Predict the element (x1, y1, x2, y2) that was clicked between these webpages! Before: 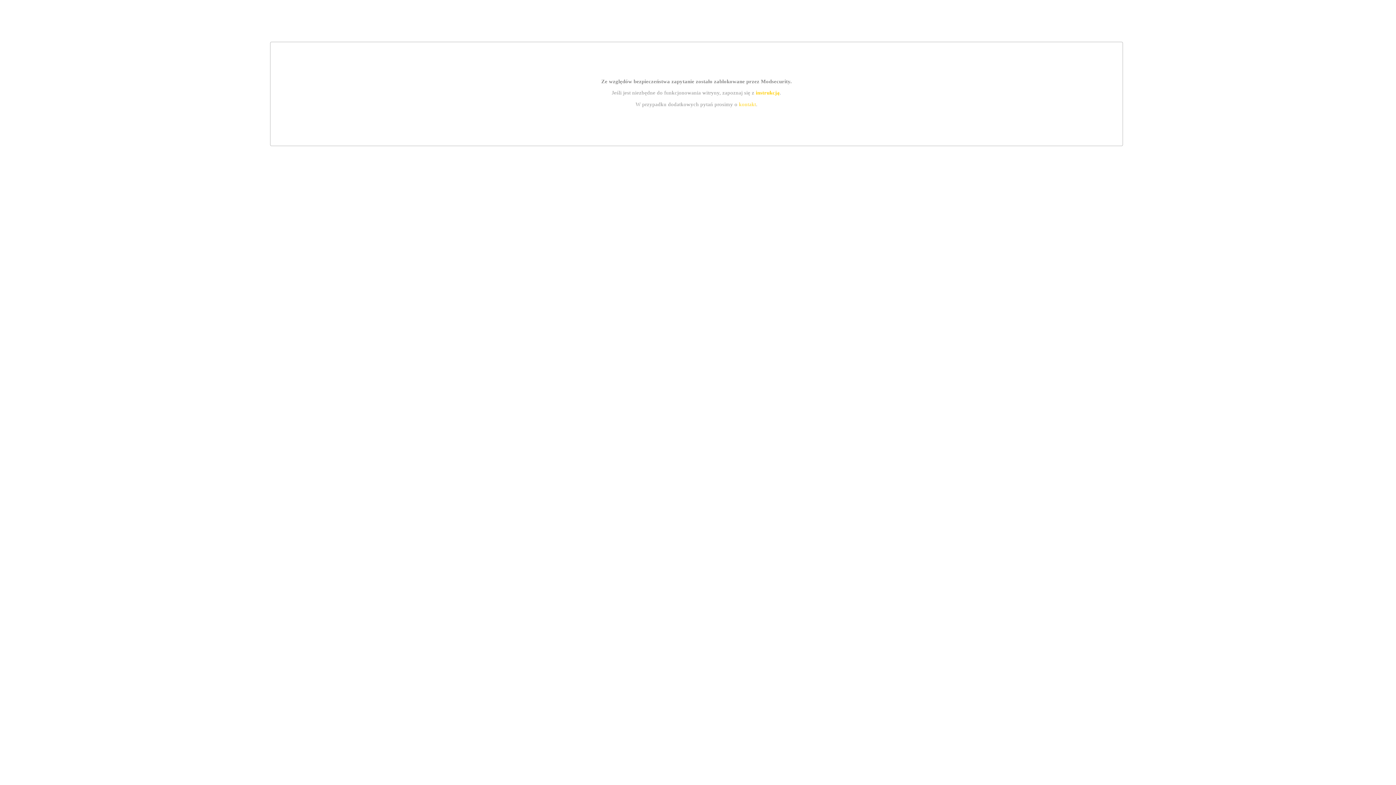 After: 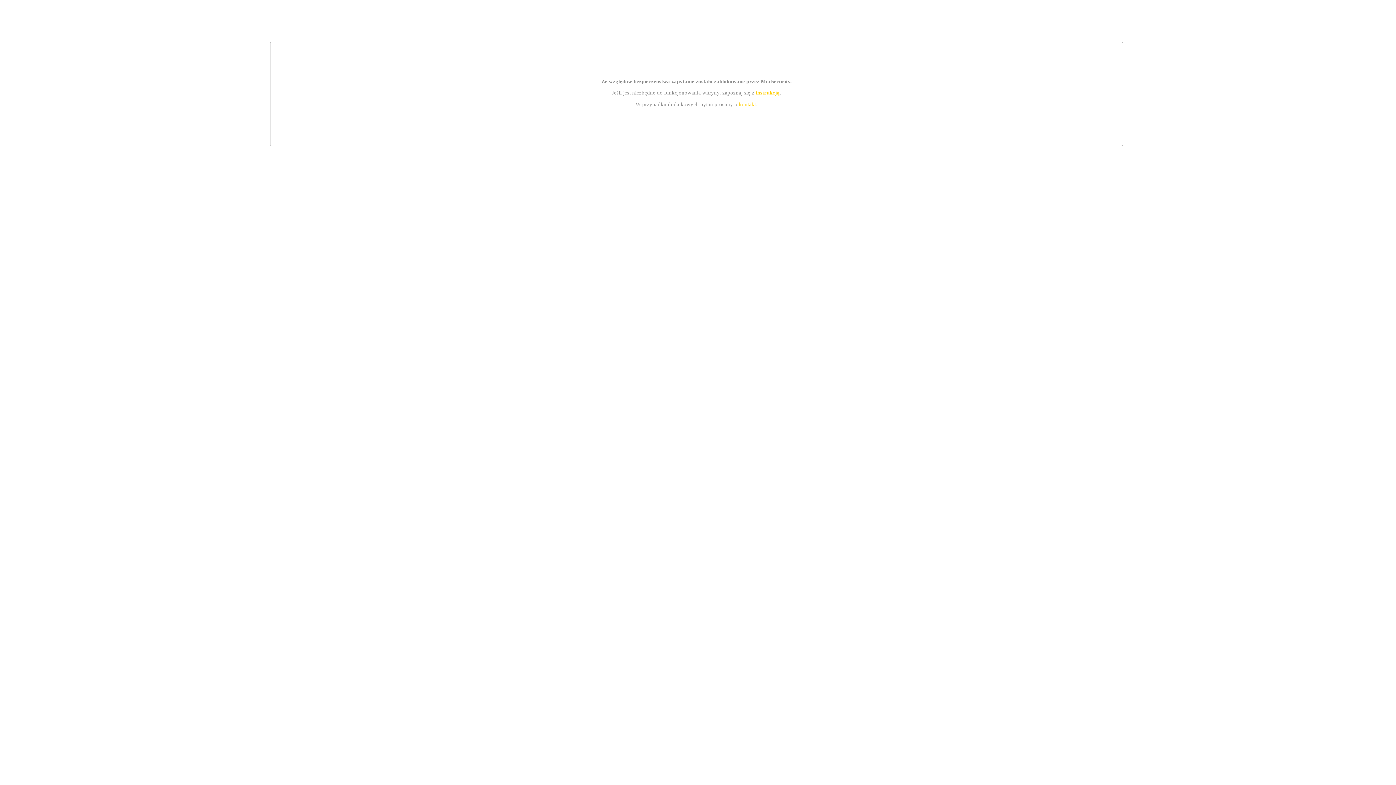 Action: bbox: (739, 101, 756, 107) label: kontakt